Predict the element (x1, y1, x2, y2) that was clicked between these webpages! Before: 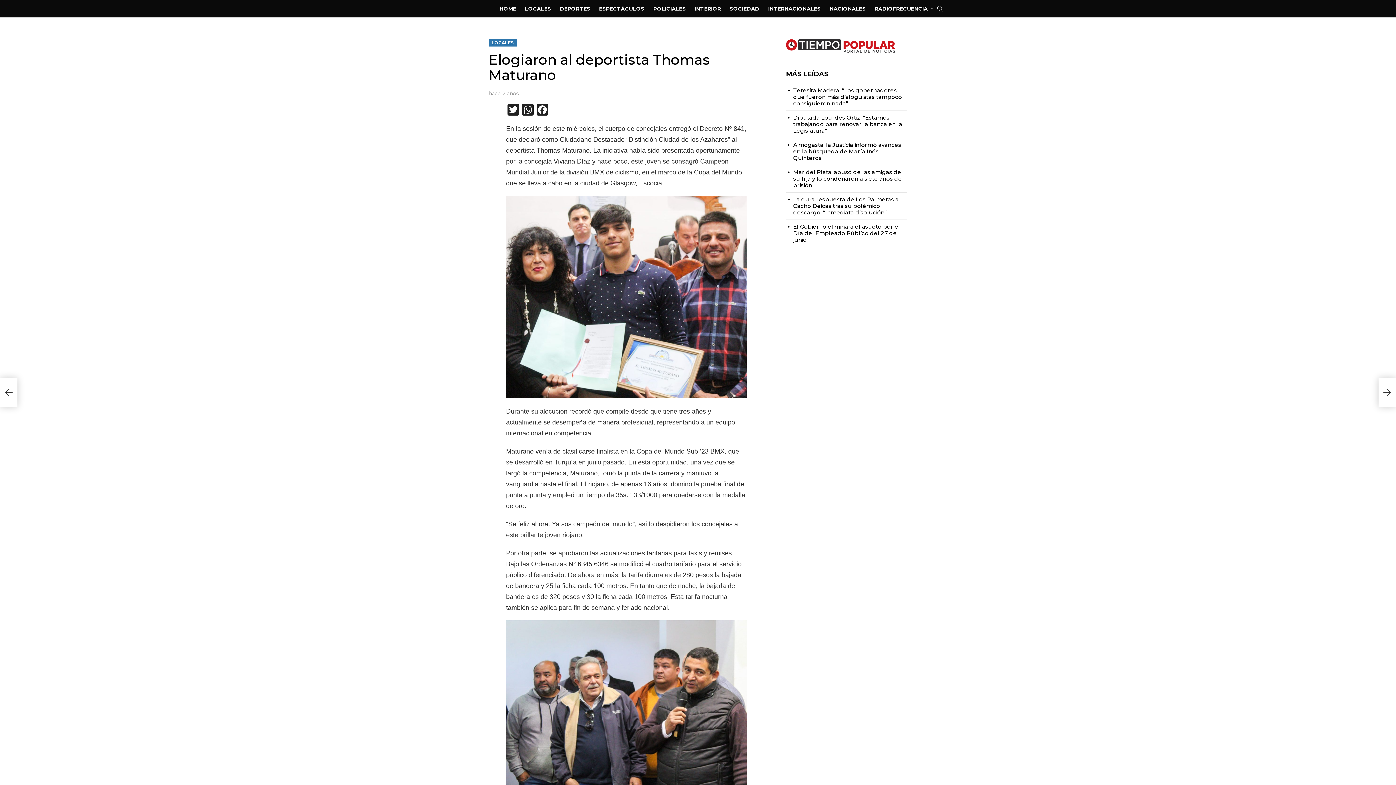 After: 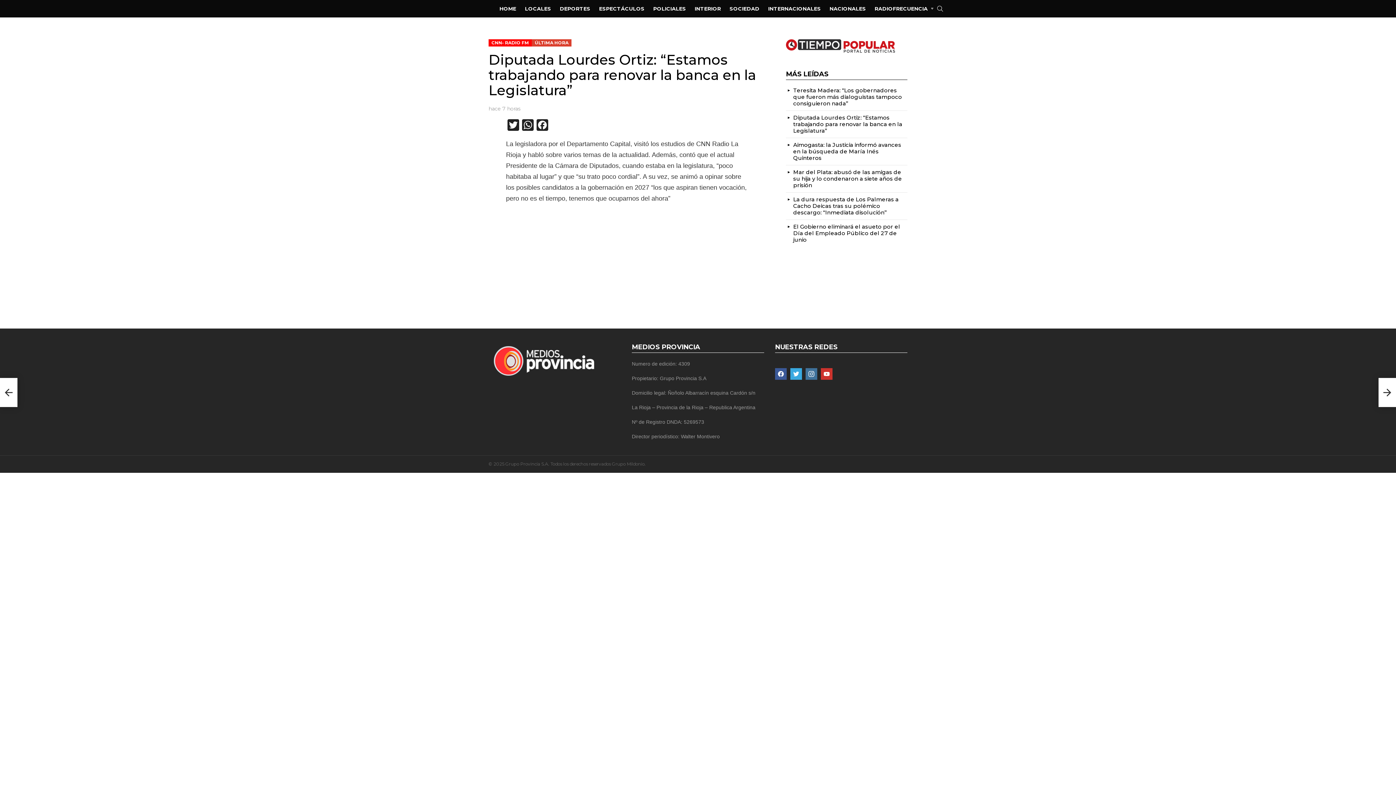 Action: label: Diputada Lourdes Ortiz: “Estamos trabajando para renovar la banca en la Legislatura” bbox: (793, 114, 902, 134)